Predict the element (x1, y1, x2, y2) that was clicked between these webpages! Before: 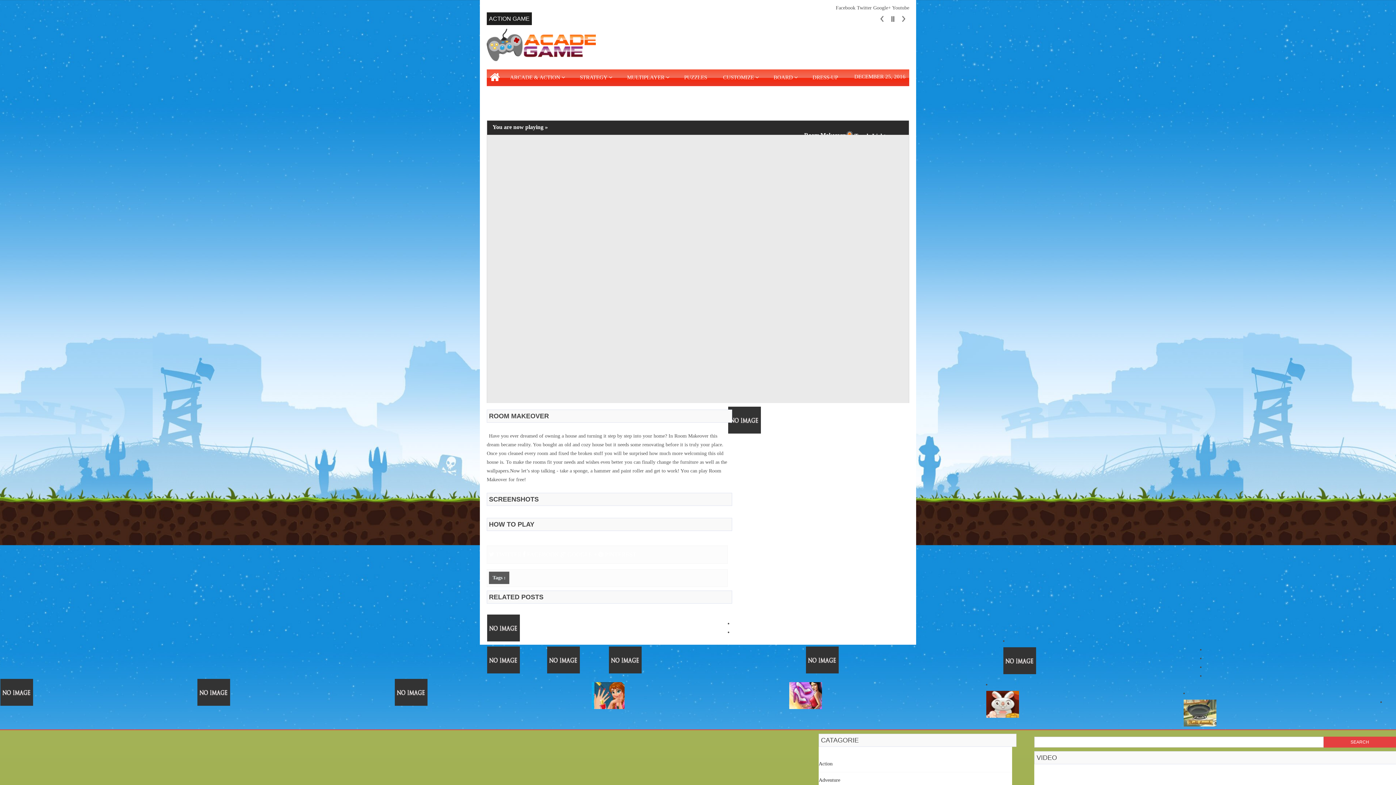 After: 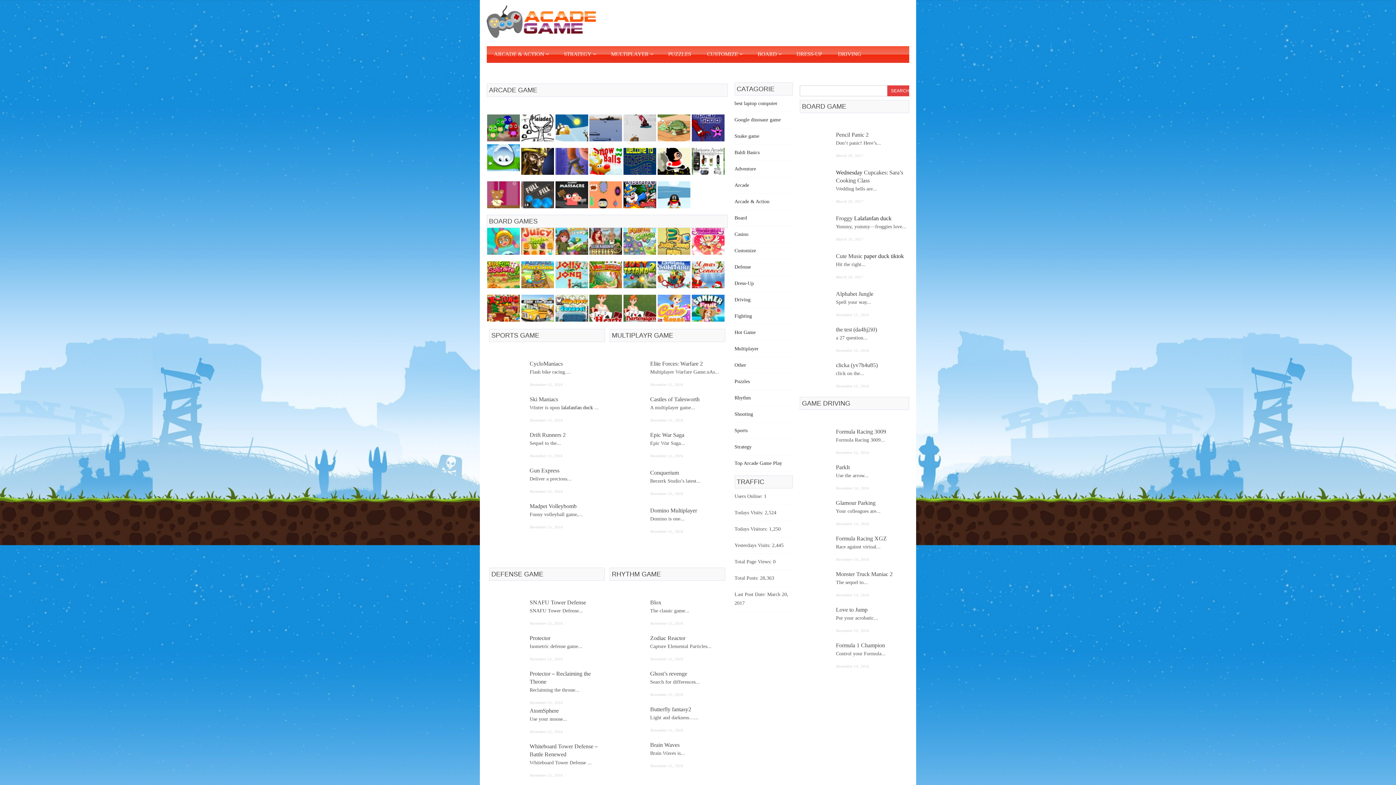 Action: bbox: (487, 473, 521, 503)